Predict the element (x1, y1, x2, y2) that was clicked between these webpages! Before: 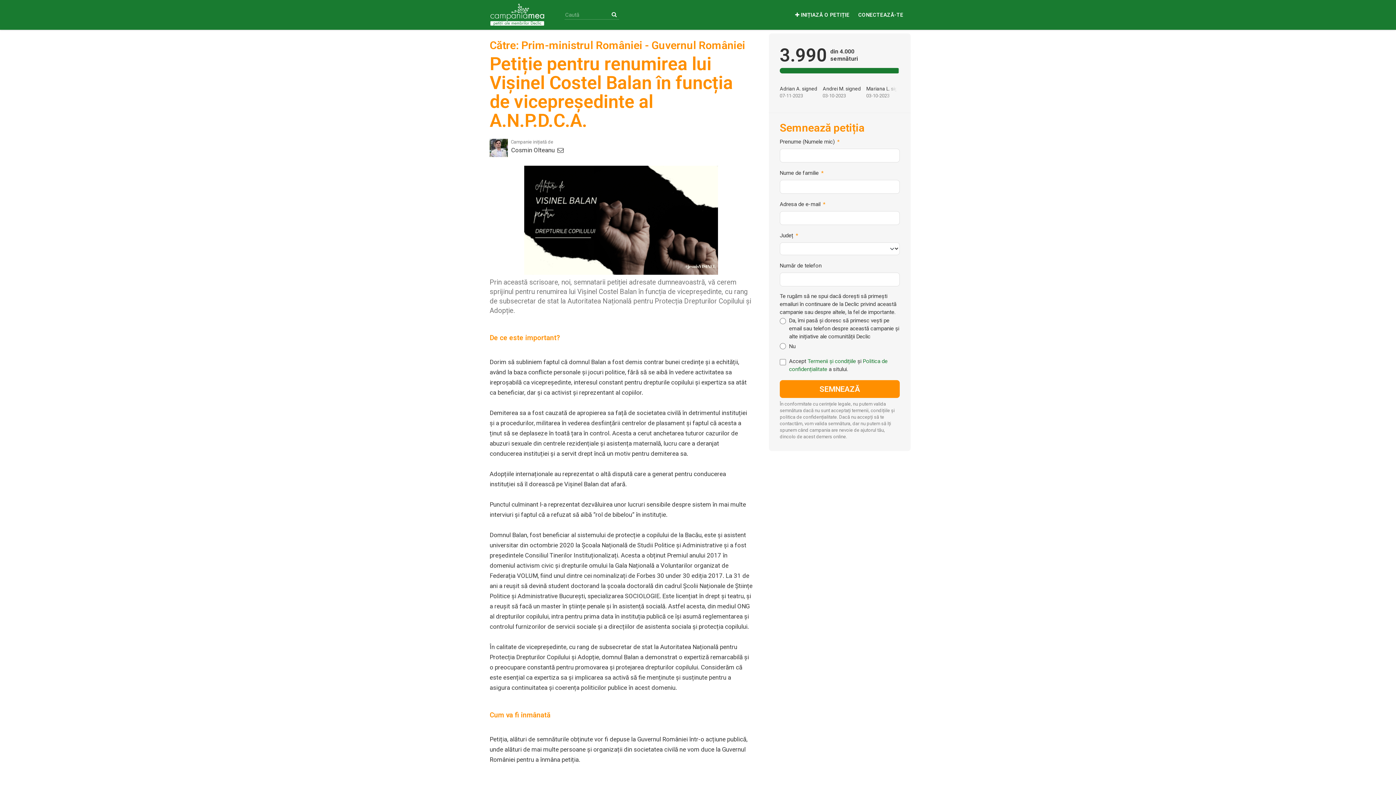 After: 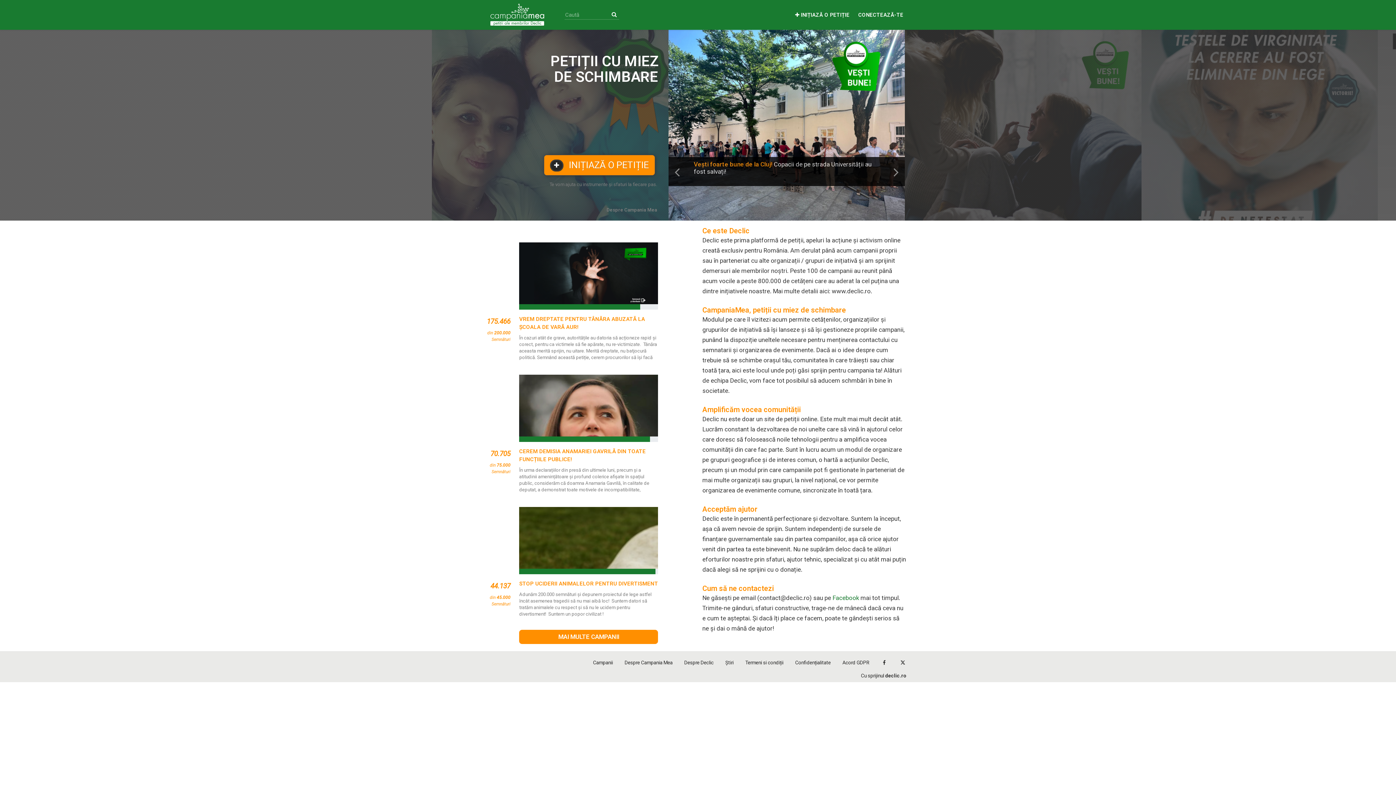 Action: bbox: (489, 3, 547, 26)